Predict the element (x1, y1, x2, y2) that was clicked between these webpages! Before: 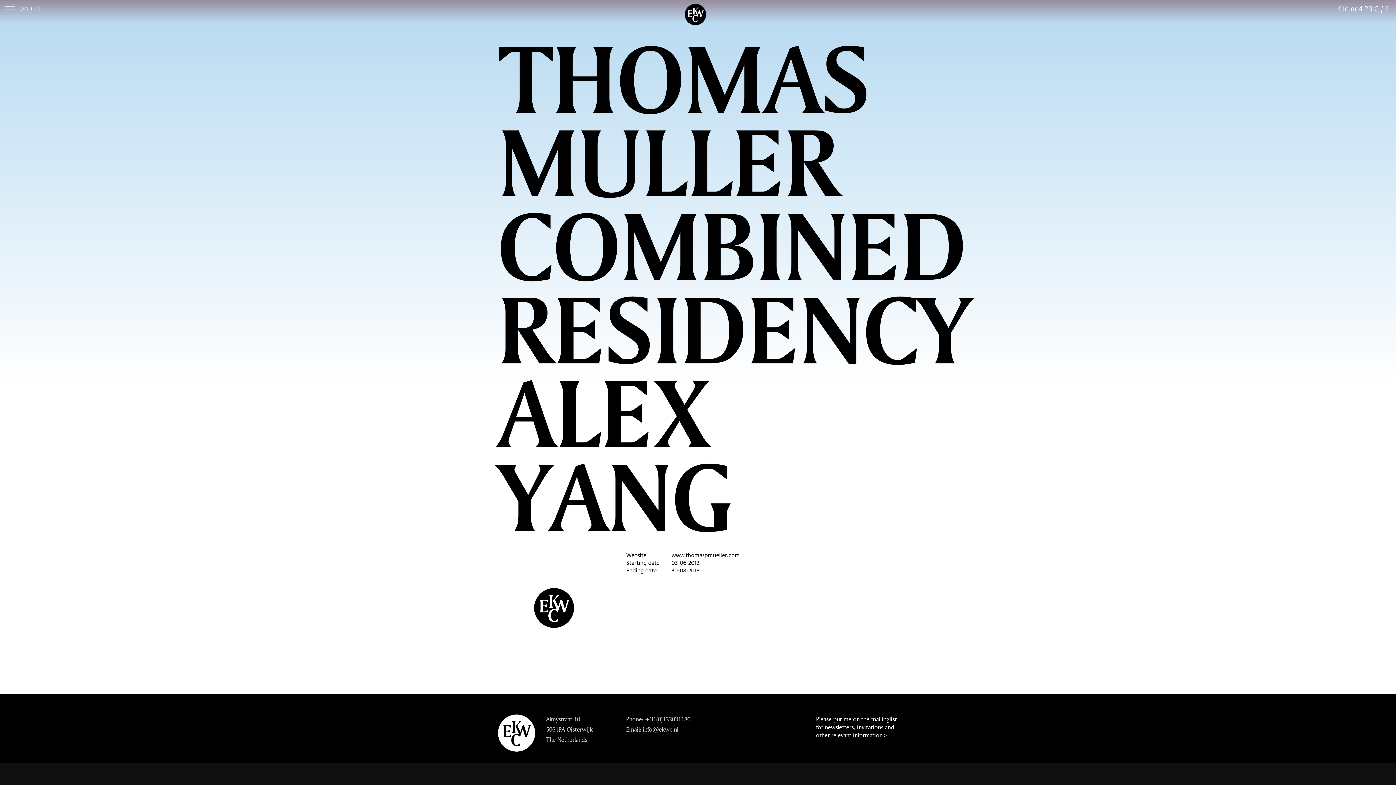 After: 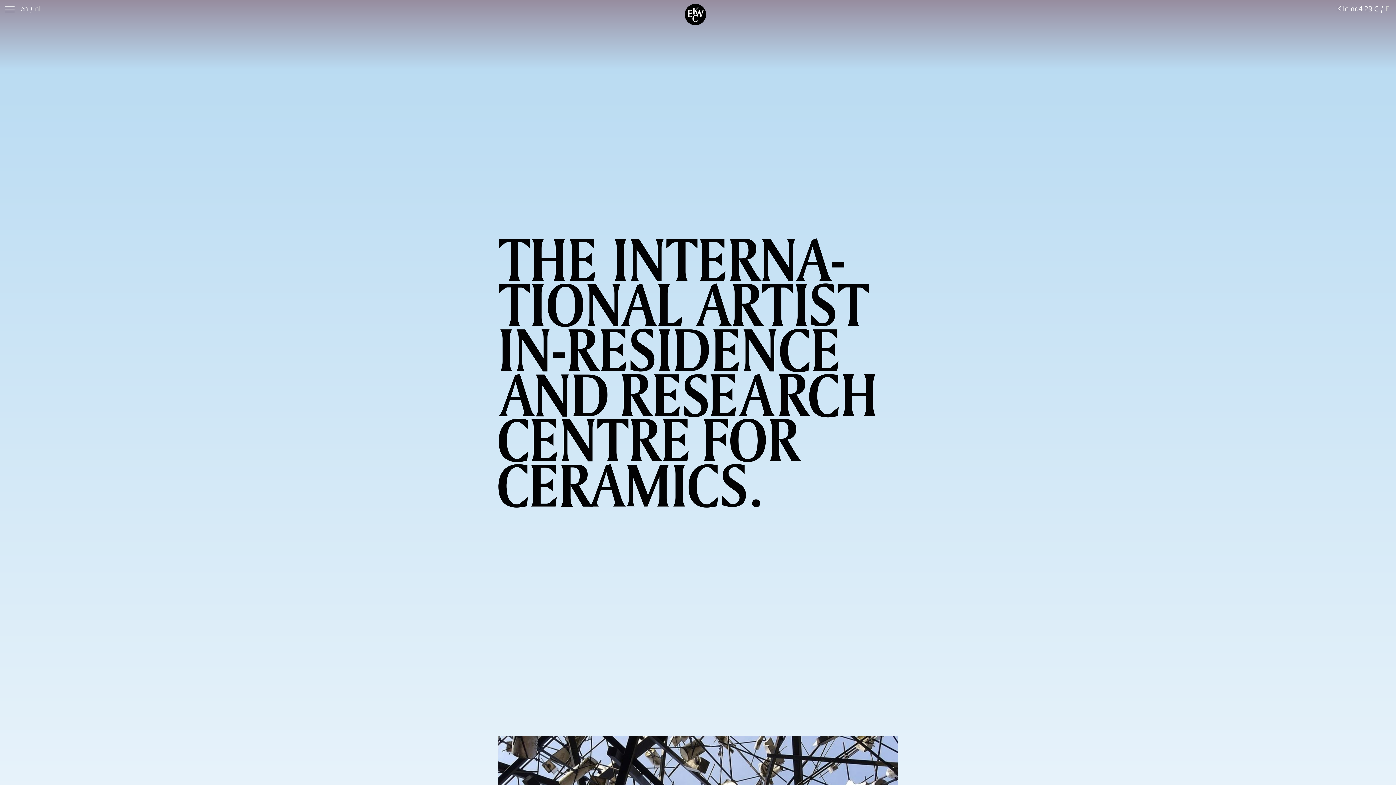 Action: bbox: (684, 17, 706, 28)